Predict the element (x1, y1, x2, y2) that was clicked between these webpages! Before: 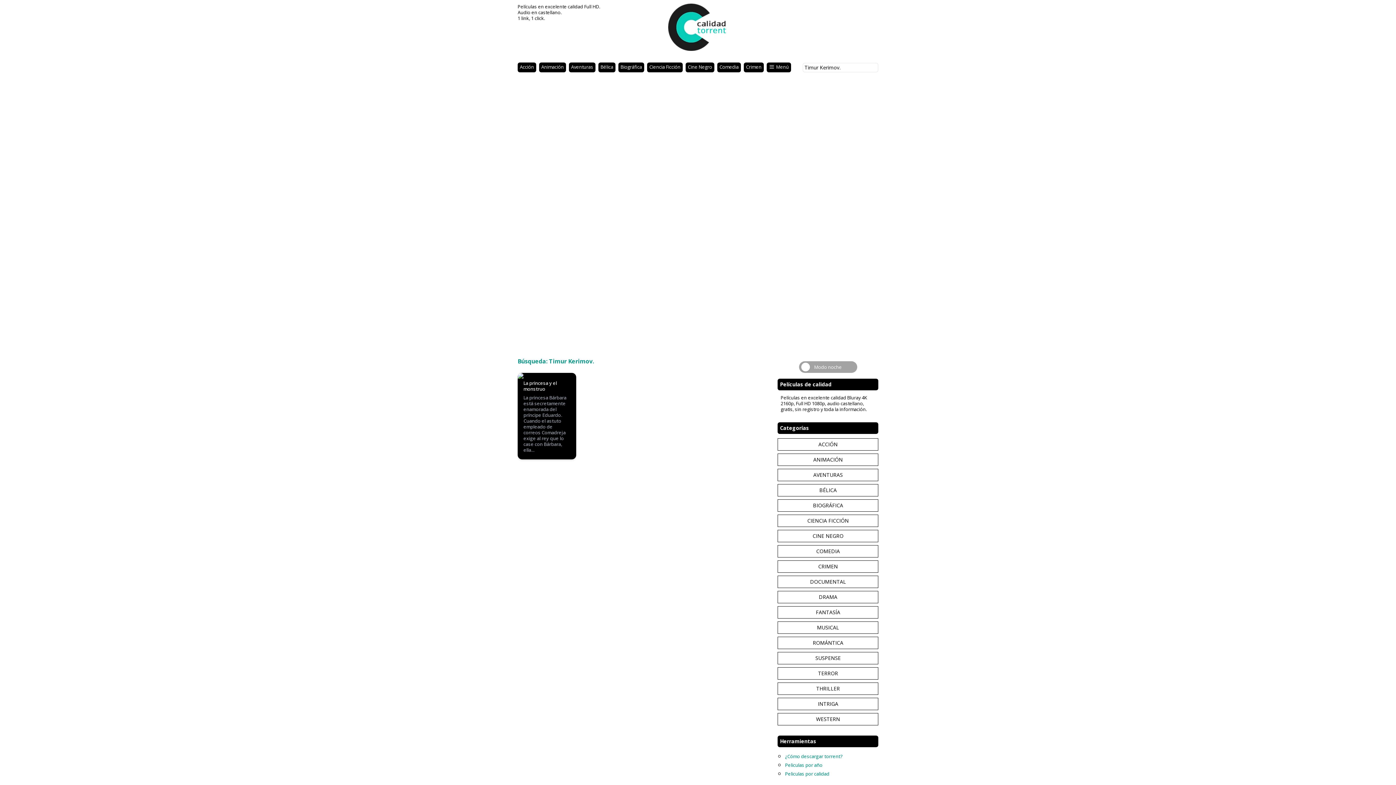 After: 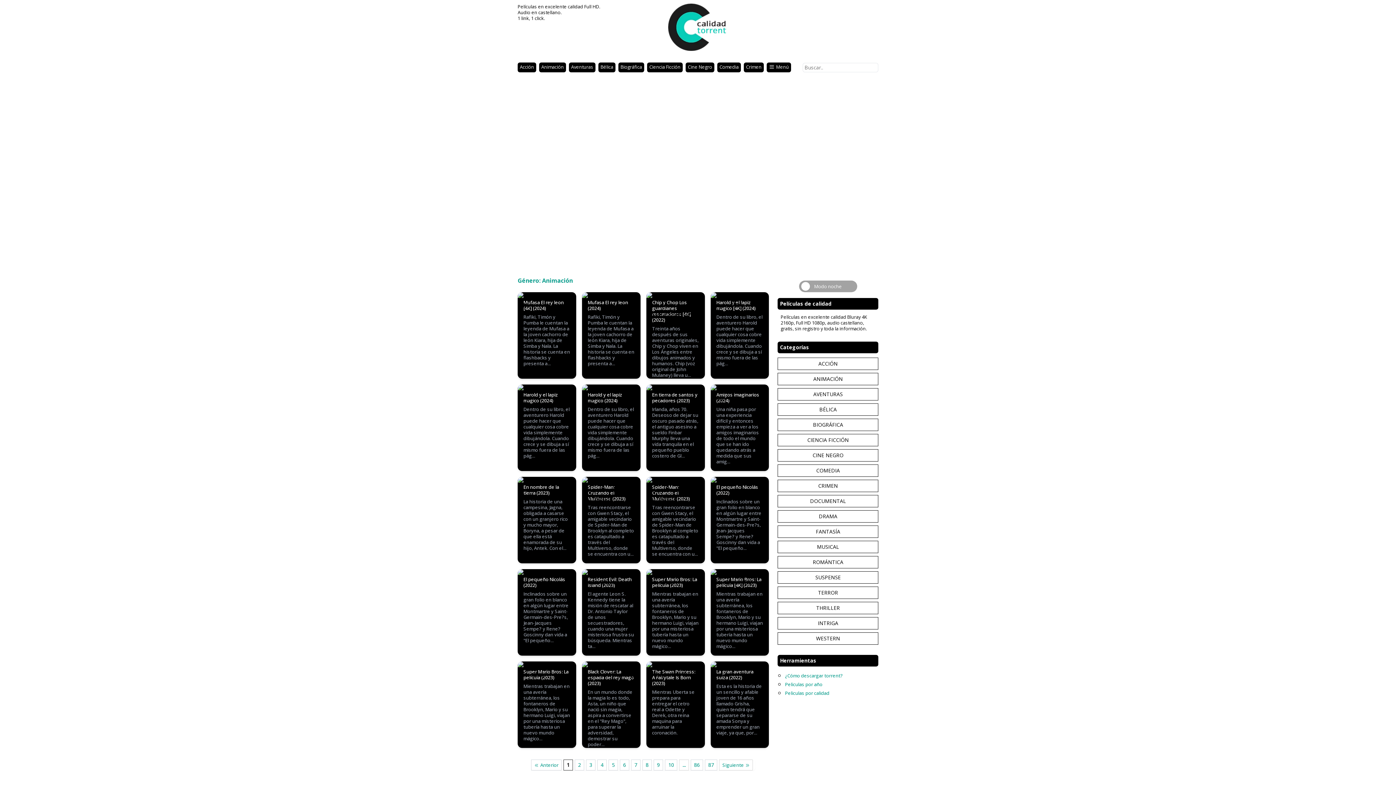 Action: bbox: (539, 62, 566, 72) label: Animación